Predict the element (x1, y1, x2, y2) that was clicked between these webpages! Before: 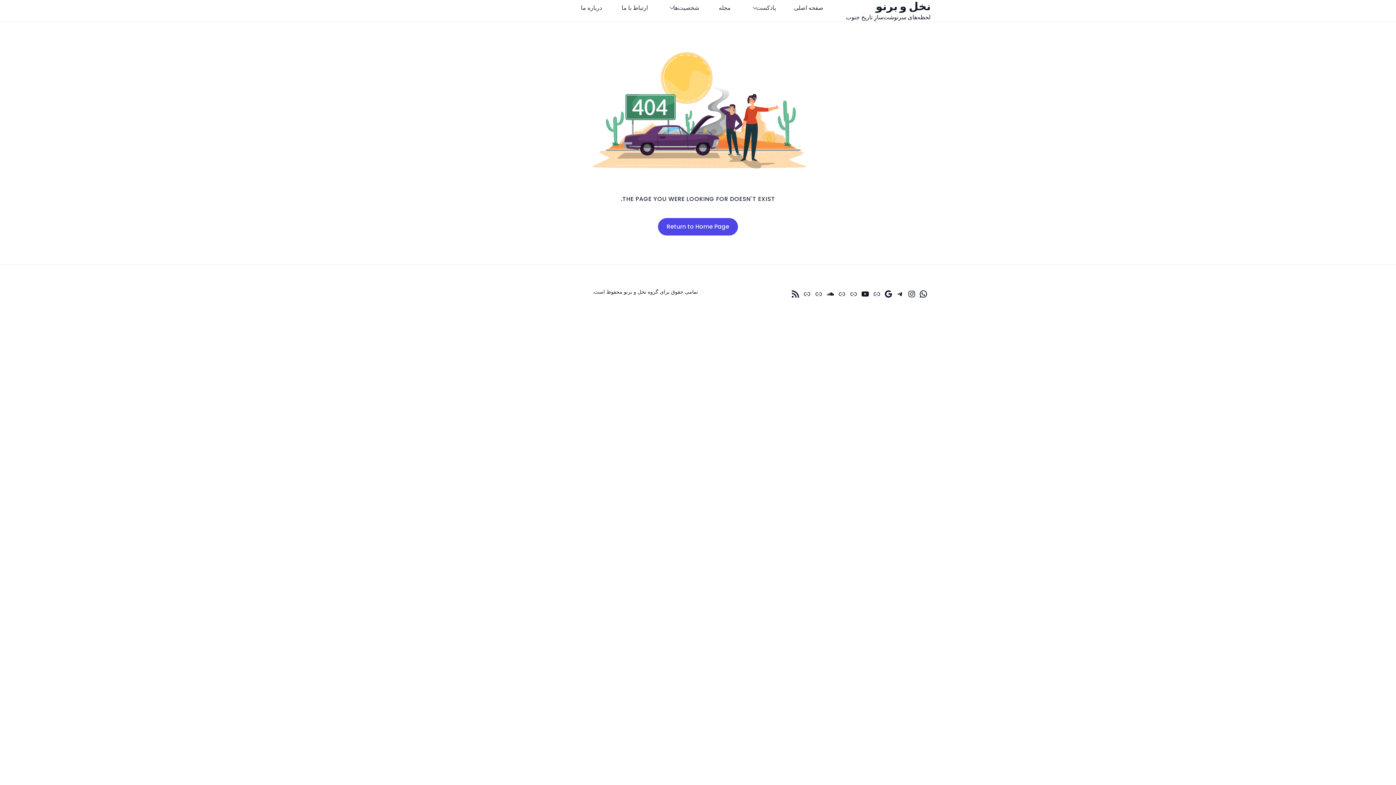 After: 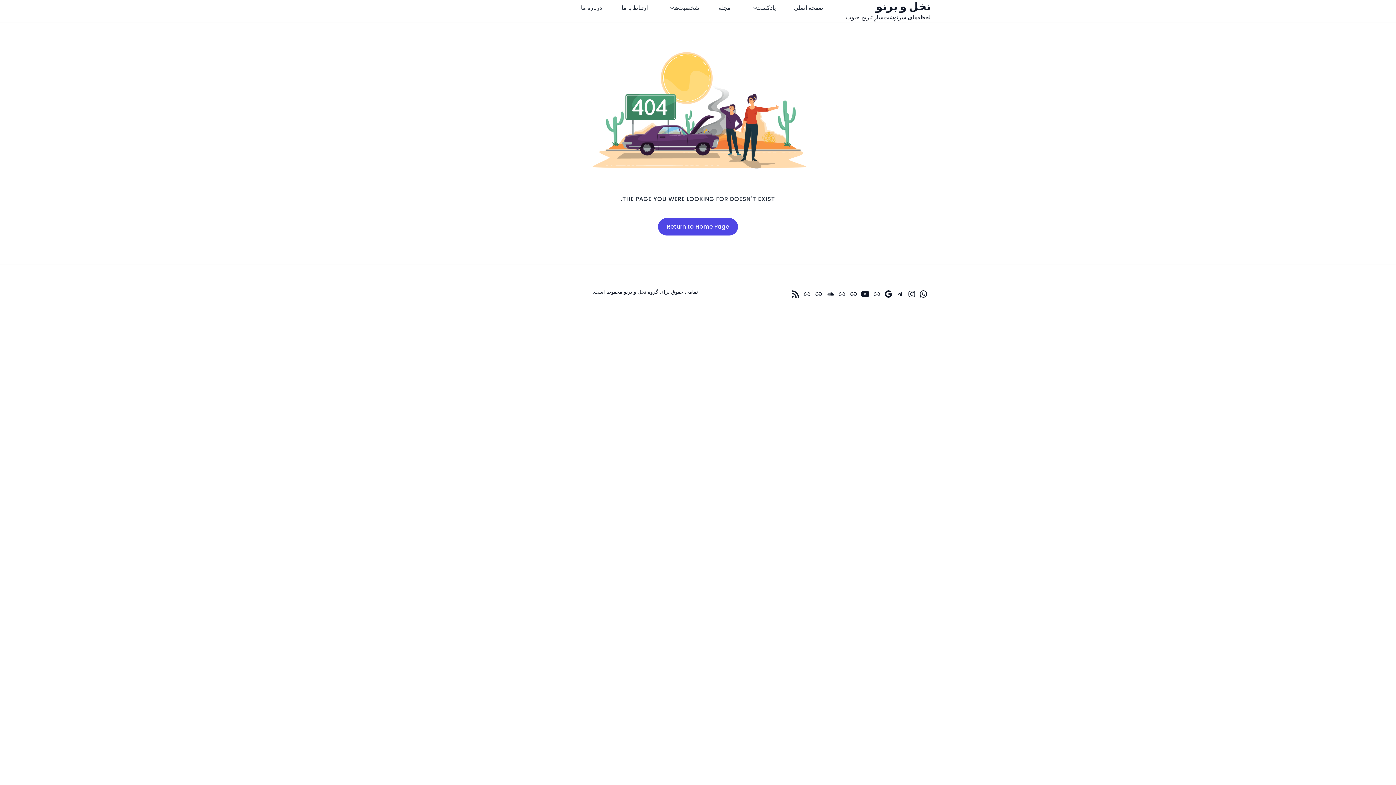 Action: label: YouTube bbox: (861, 289, 869, 298)